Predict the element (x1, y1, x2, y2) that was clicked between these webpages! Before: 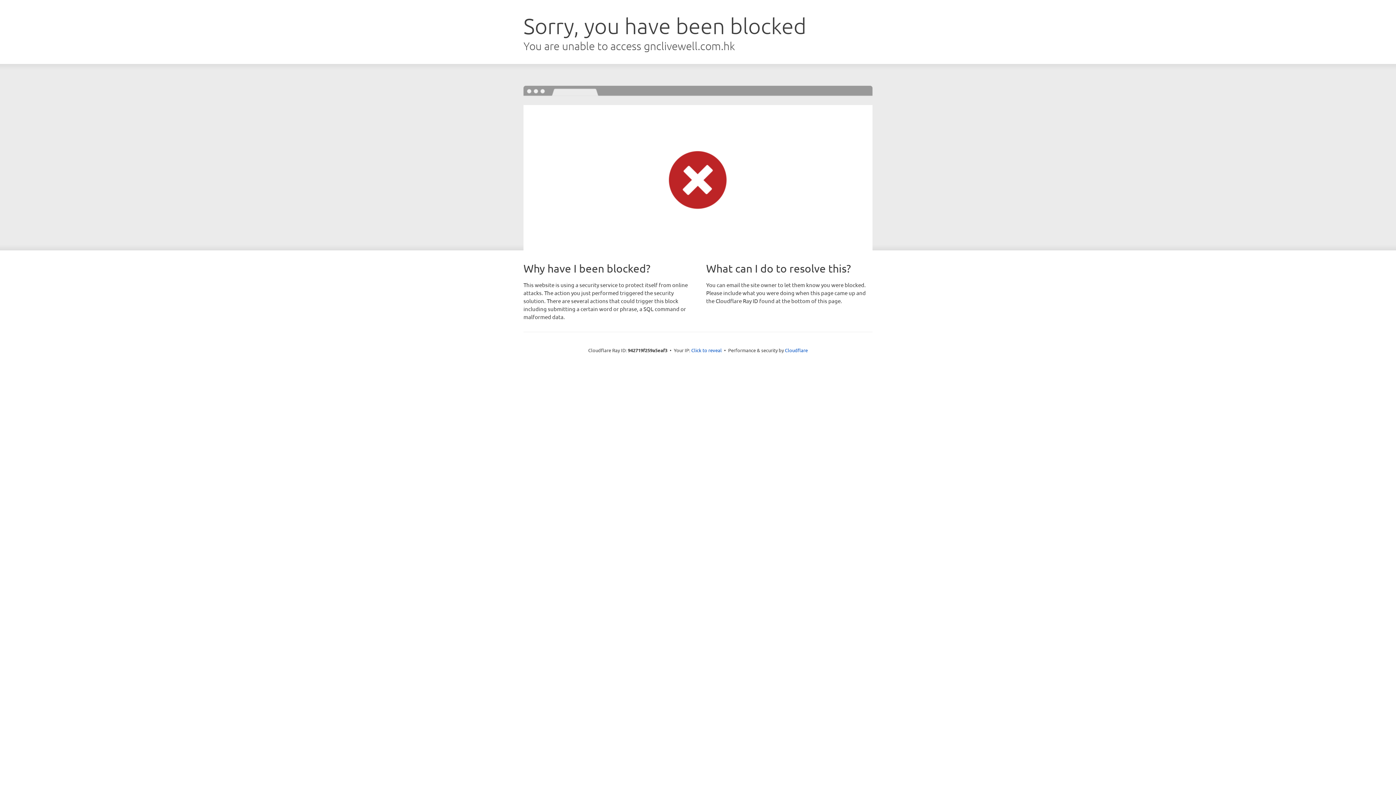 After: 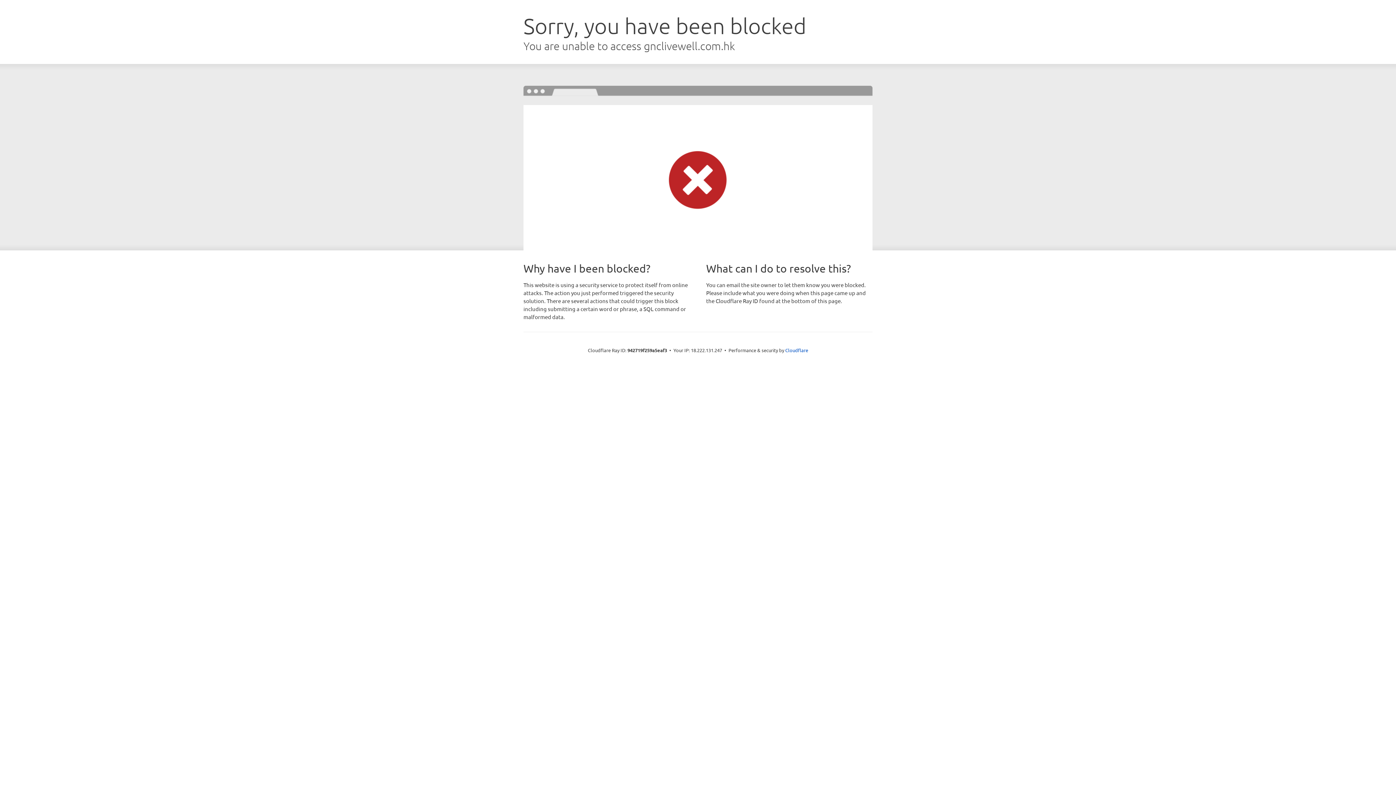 Action: label: Click to reveal bbox: (691, 346, 722, 353)